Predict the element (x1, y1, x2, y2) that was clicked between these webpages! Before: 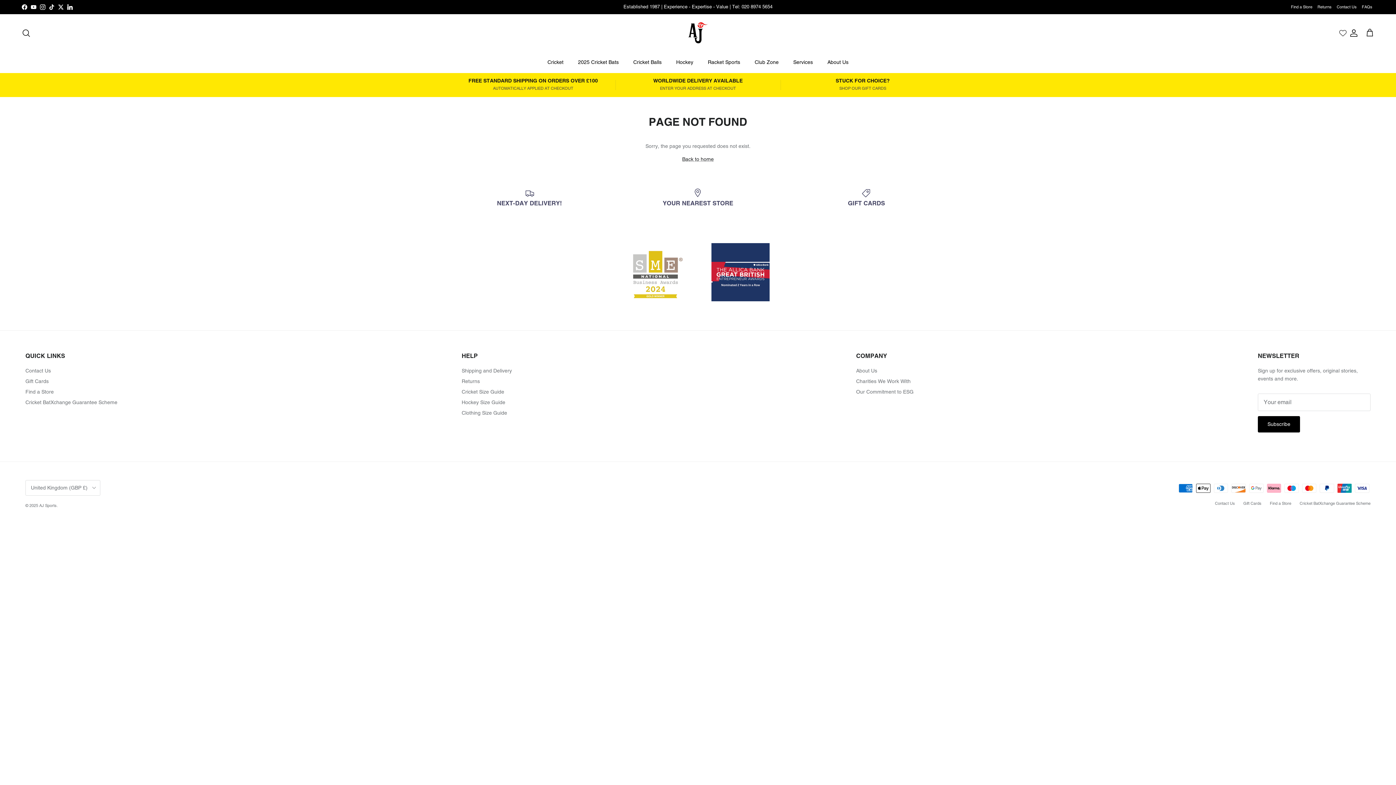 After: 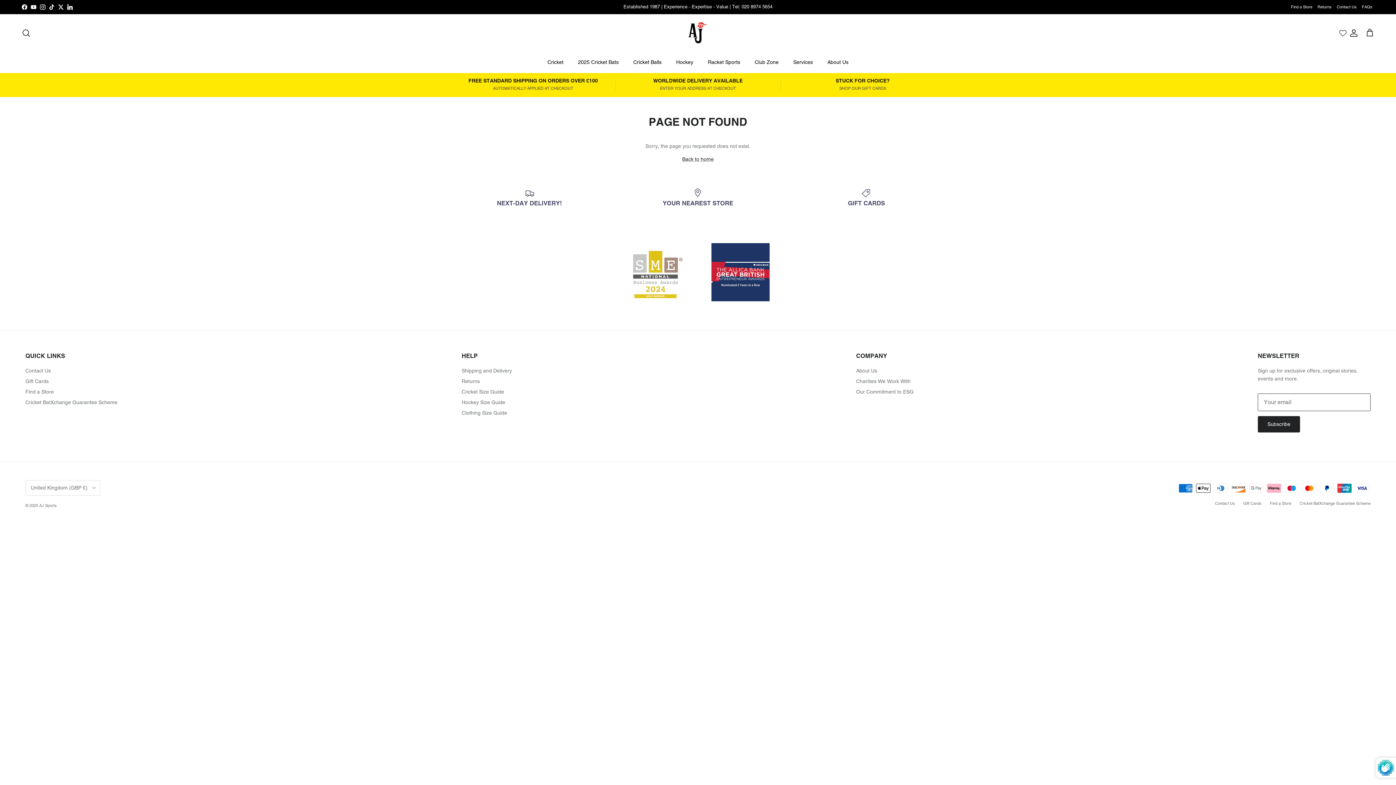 Action: label: Subscribe bbox: (1258, 416, 1300, 432)